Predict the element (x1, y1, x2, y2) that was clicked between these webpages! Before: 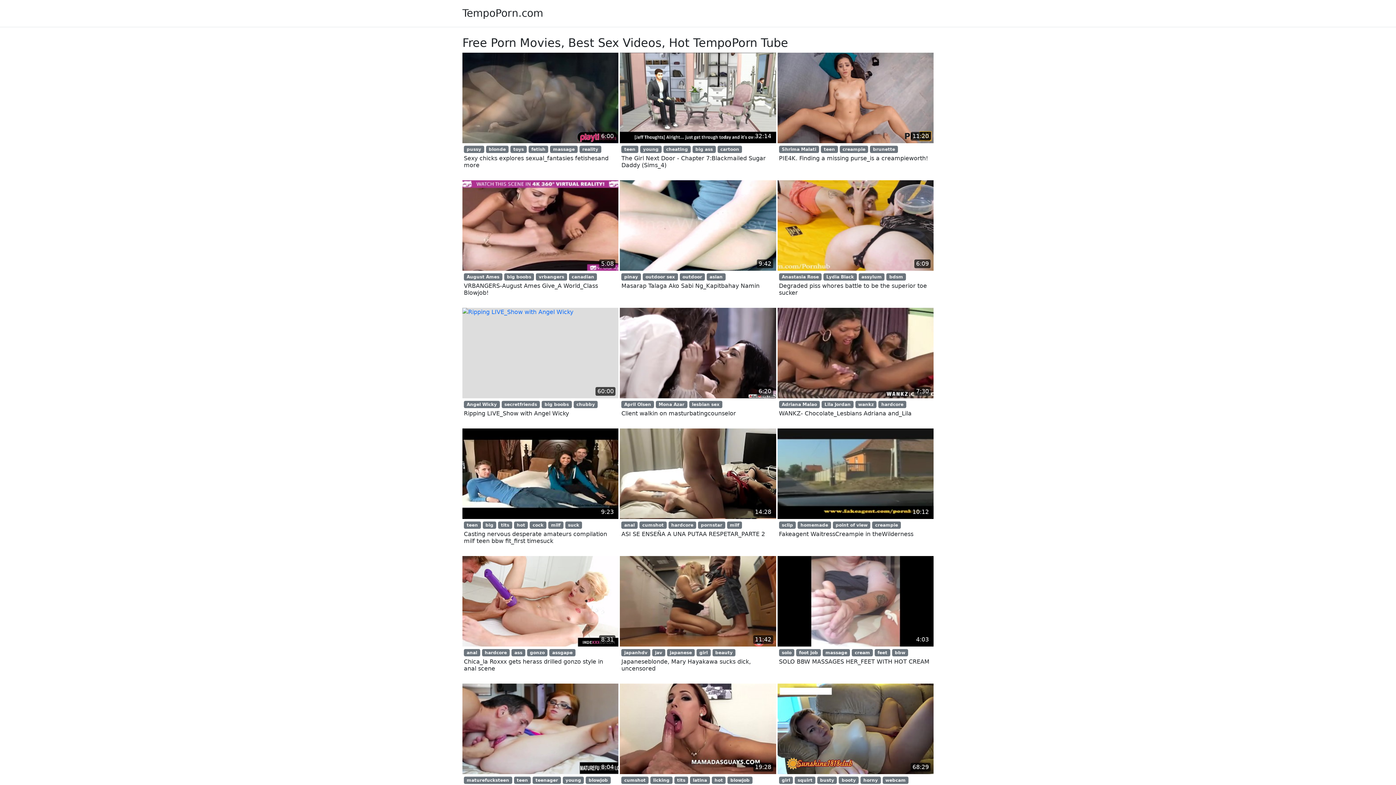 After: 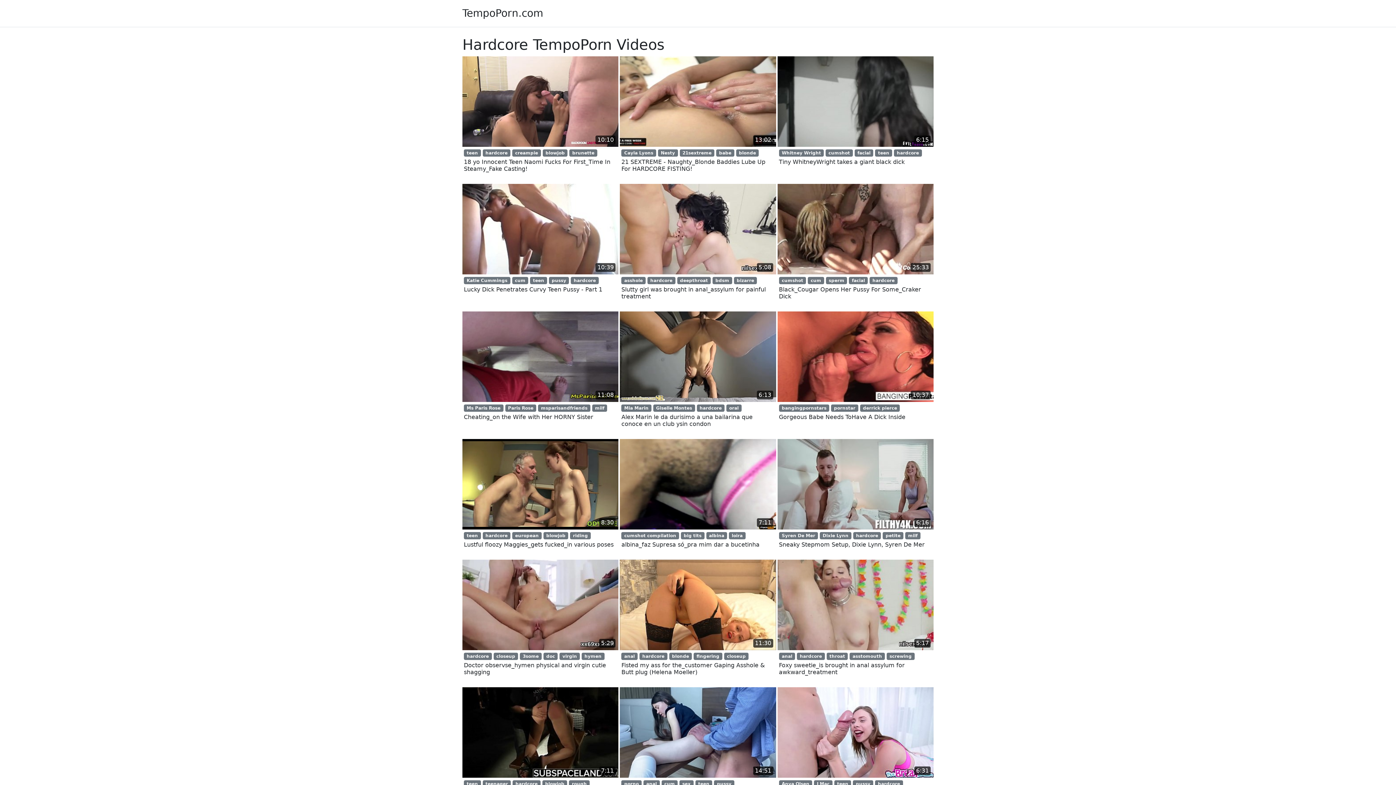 Action: bbox: (668, 521, 696, 529) label: hardcore